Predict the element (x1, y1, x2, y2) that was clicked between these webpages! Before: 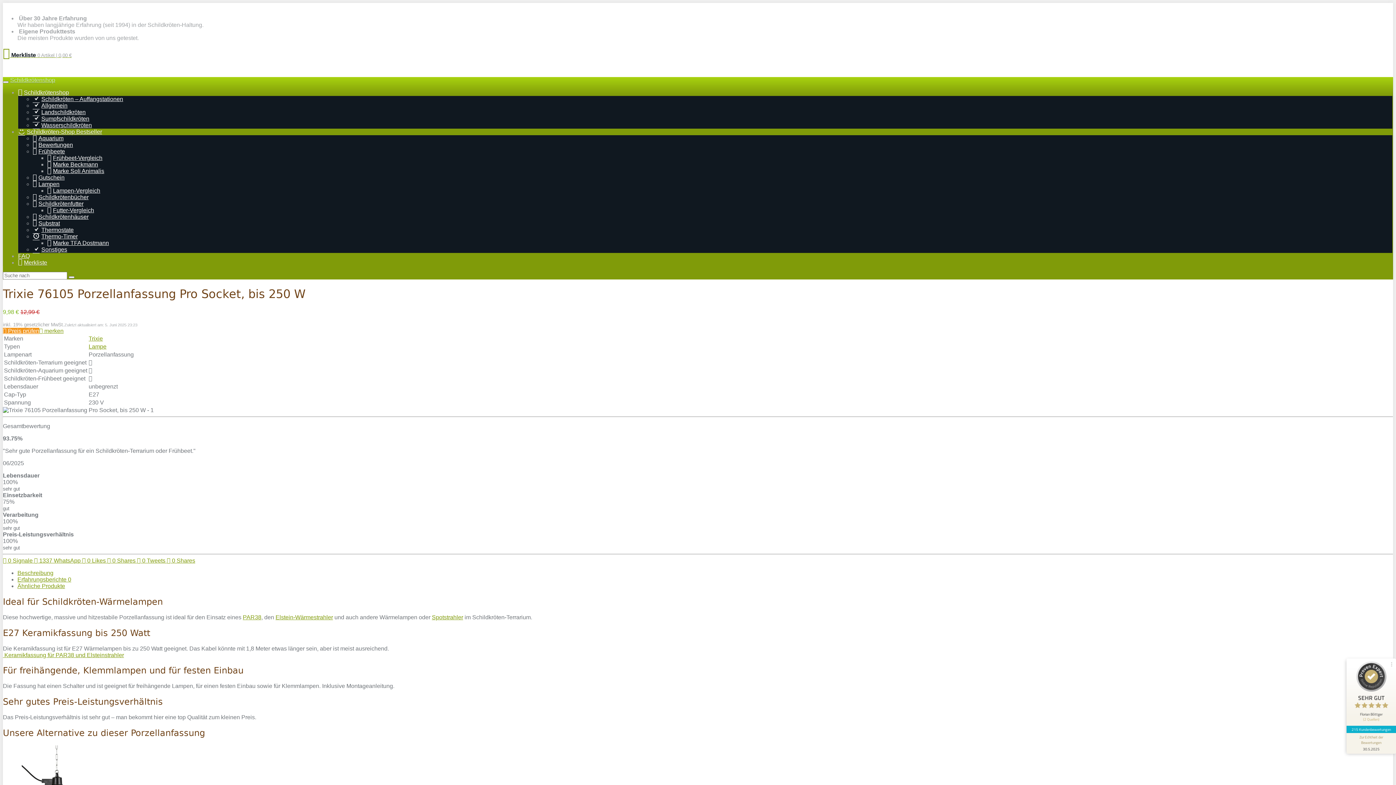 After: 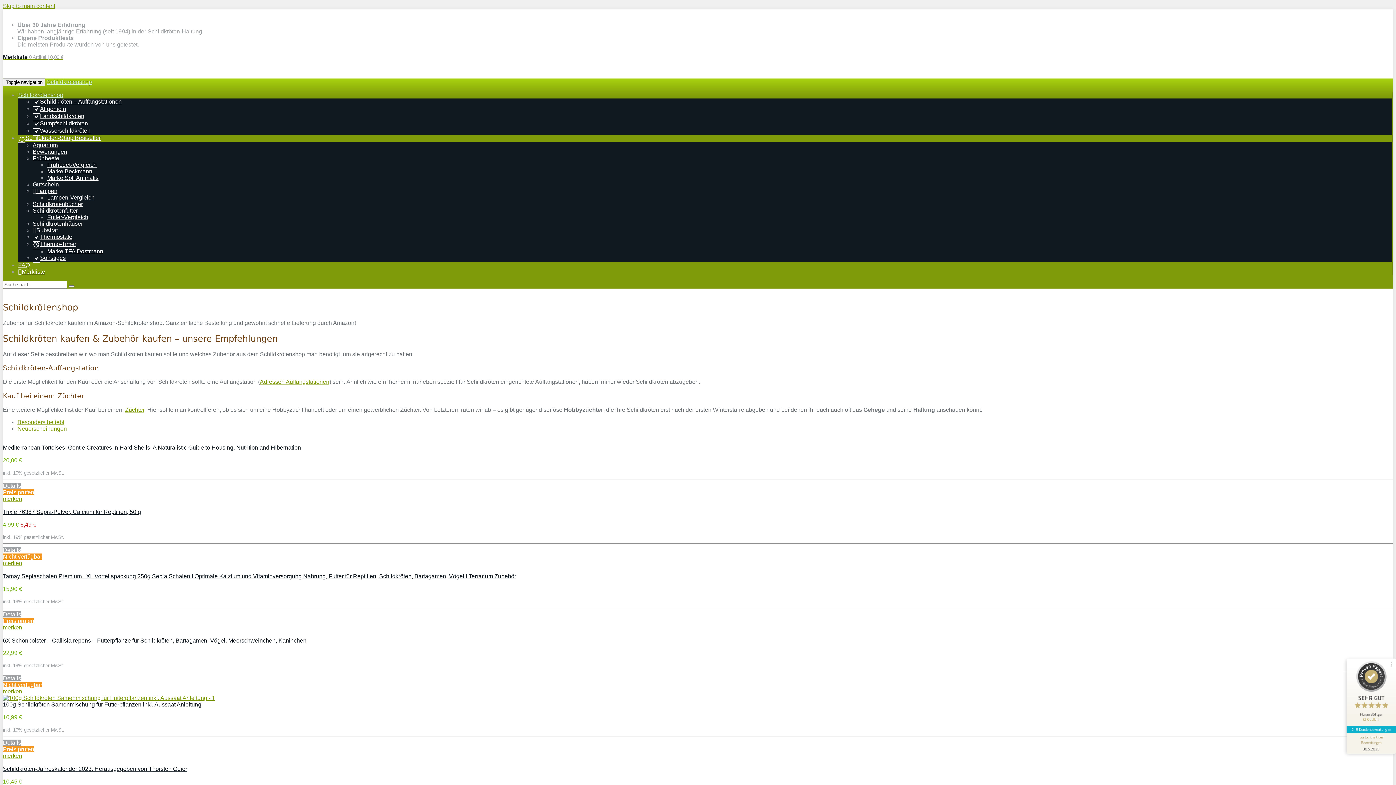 Action: label: Schildkrötenshop bbox: (10, 77, 55, 83)